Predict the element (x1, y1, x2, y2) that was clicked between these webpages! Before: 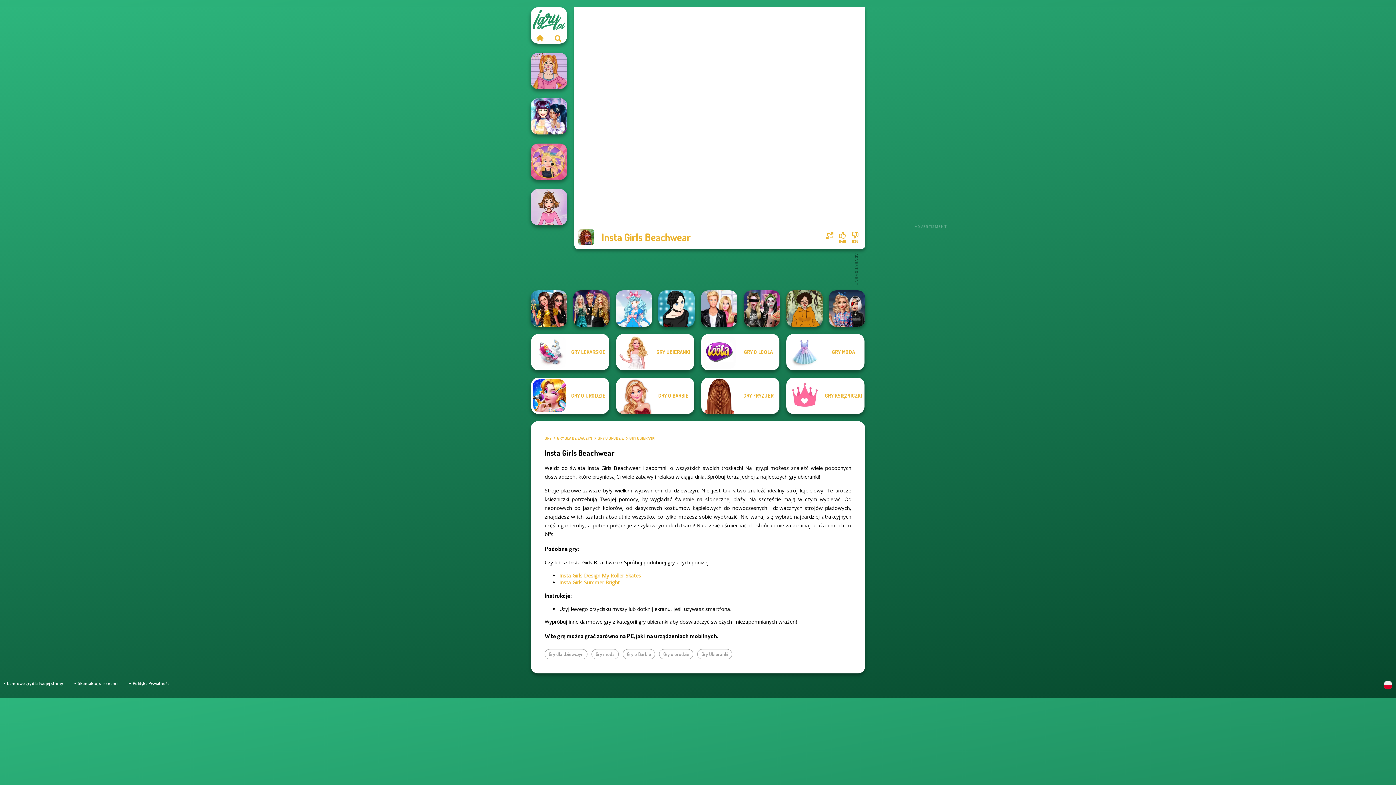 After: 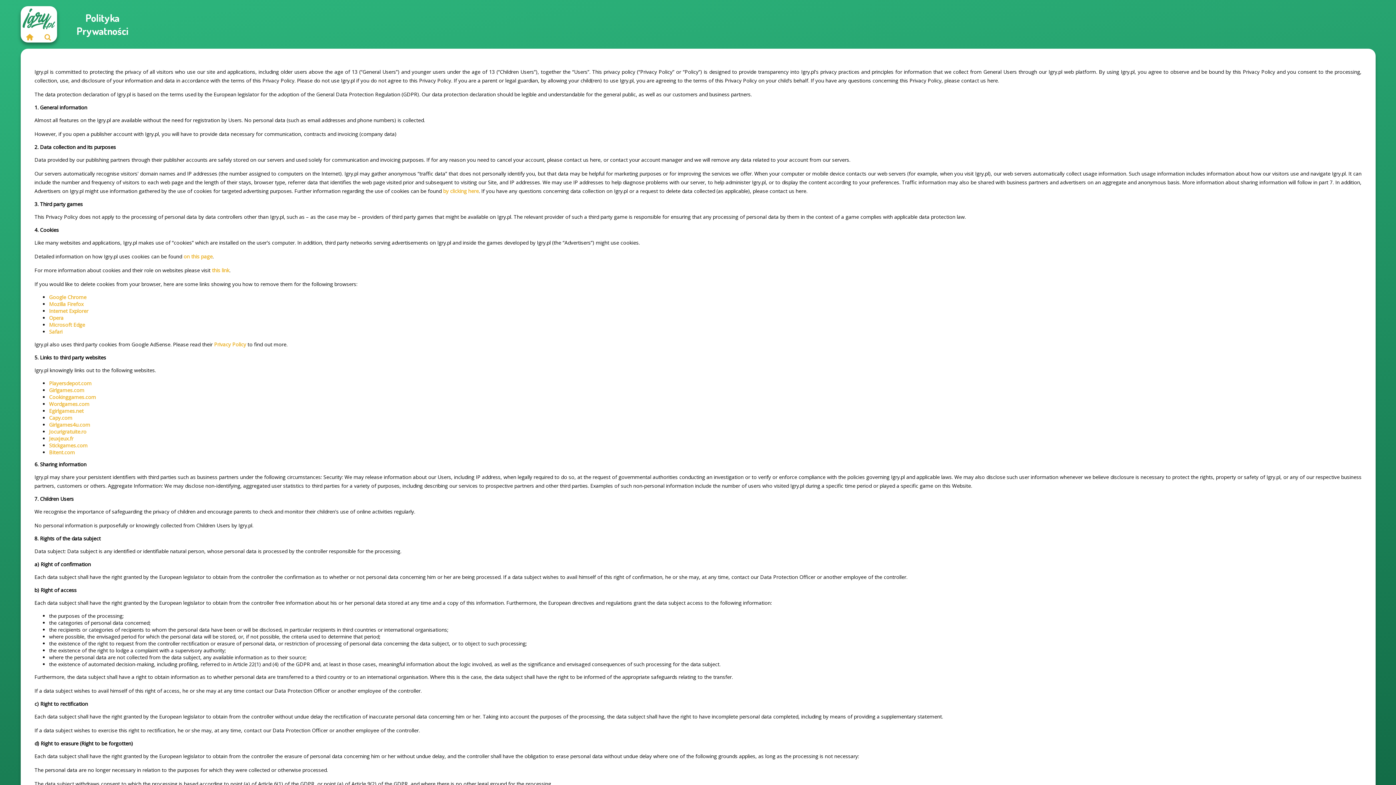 Action: bbox: (132, 681, 170, 686) label: Polityka Prywatności